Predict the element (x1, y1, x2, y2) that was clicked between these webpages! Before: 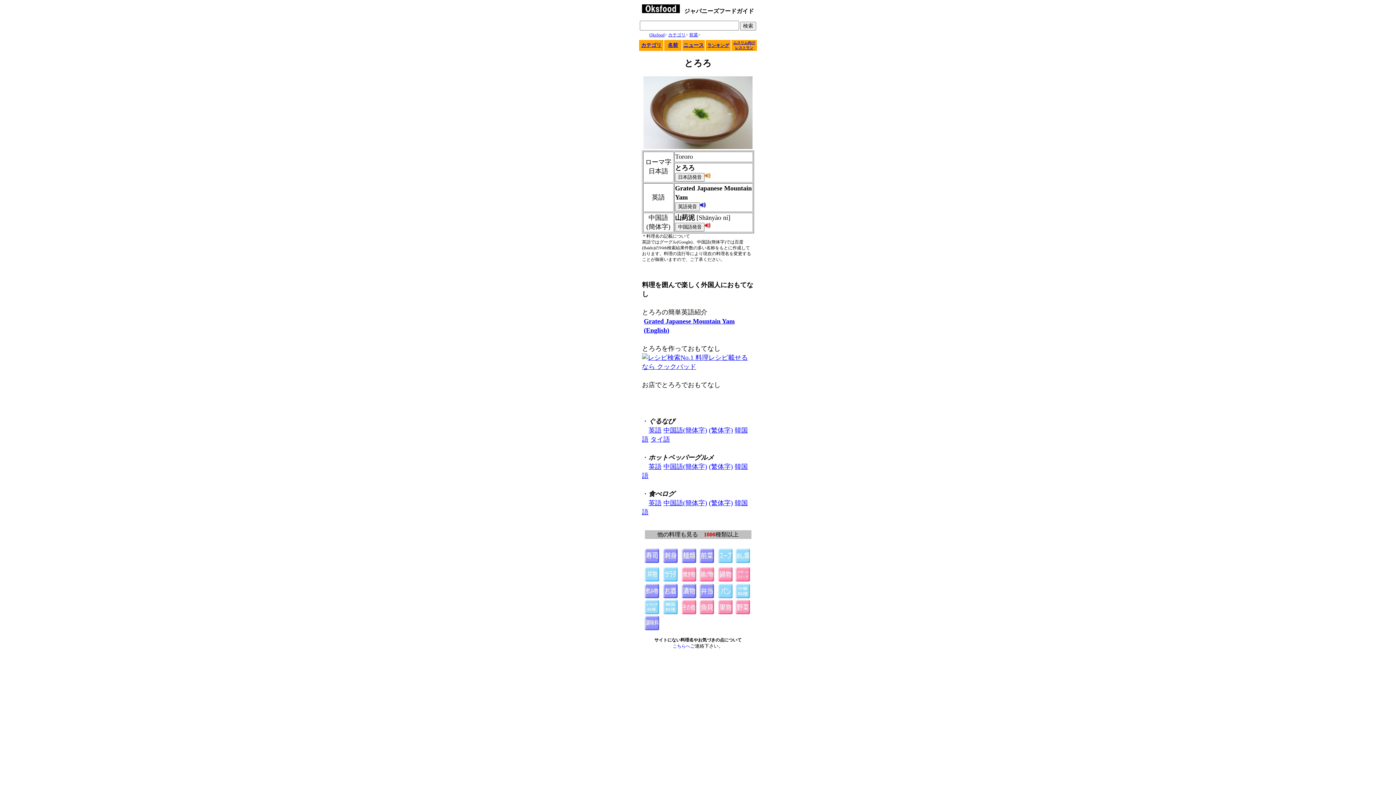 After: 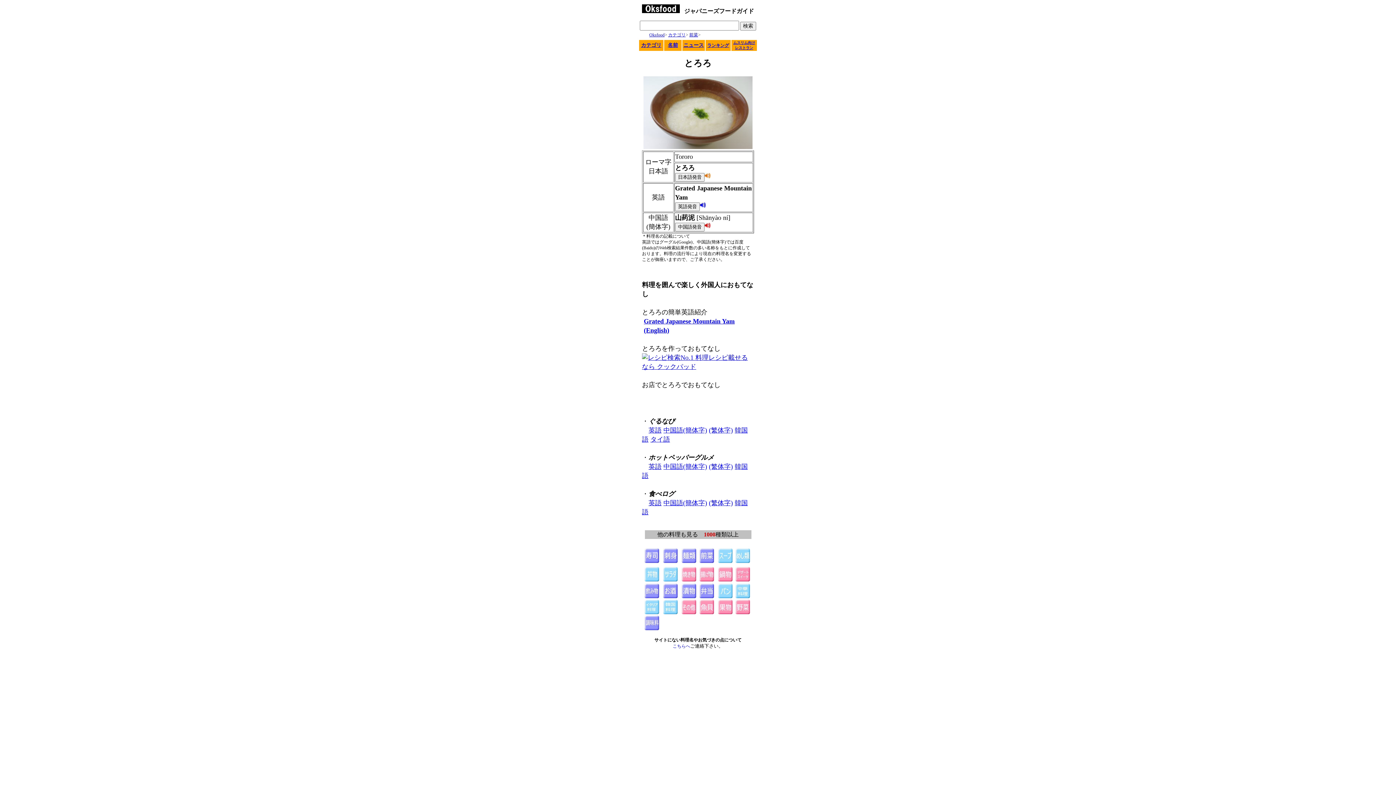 Action: label: 英語 bbox: (648, 499, 661, 506)